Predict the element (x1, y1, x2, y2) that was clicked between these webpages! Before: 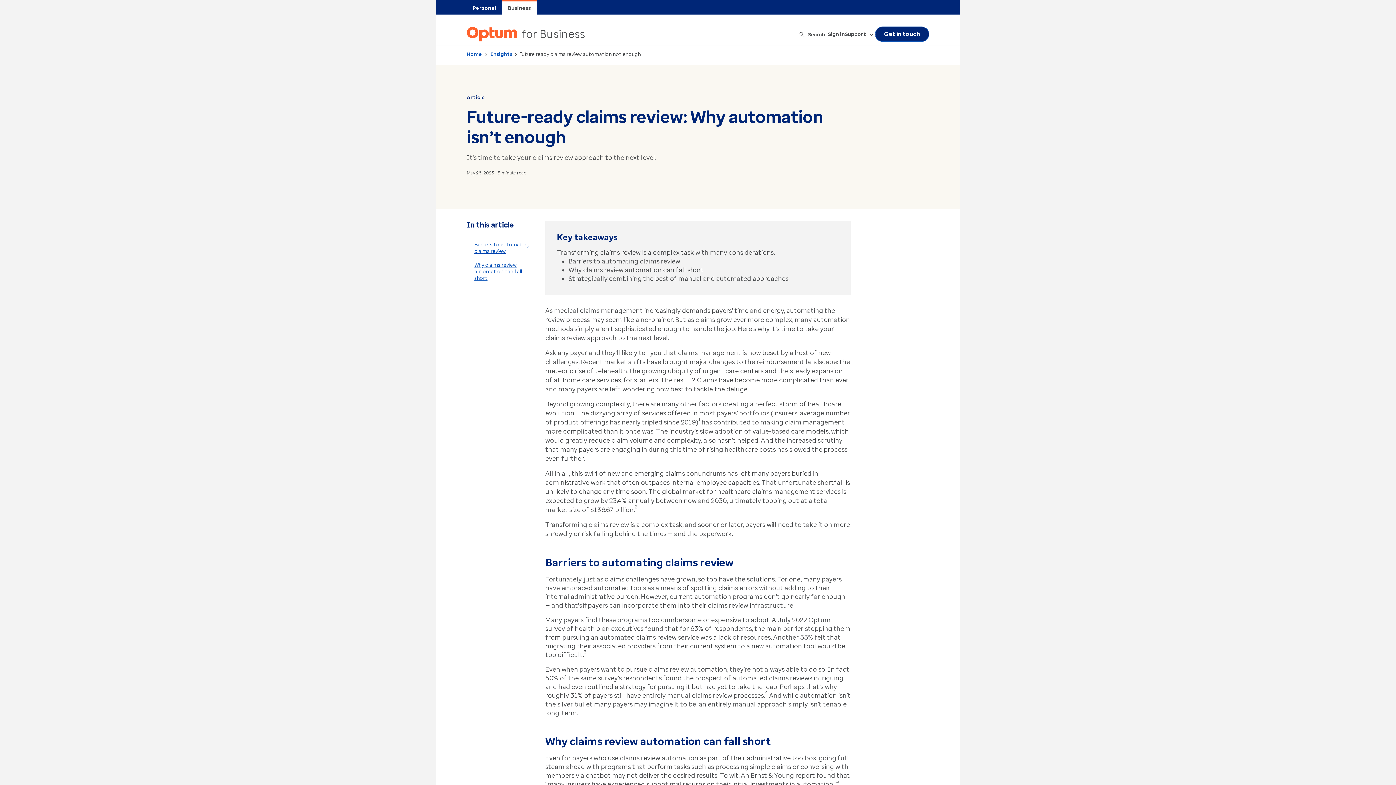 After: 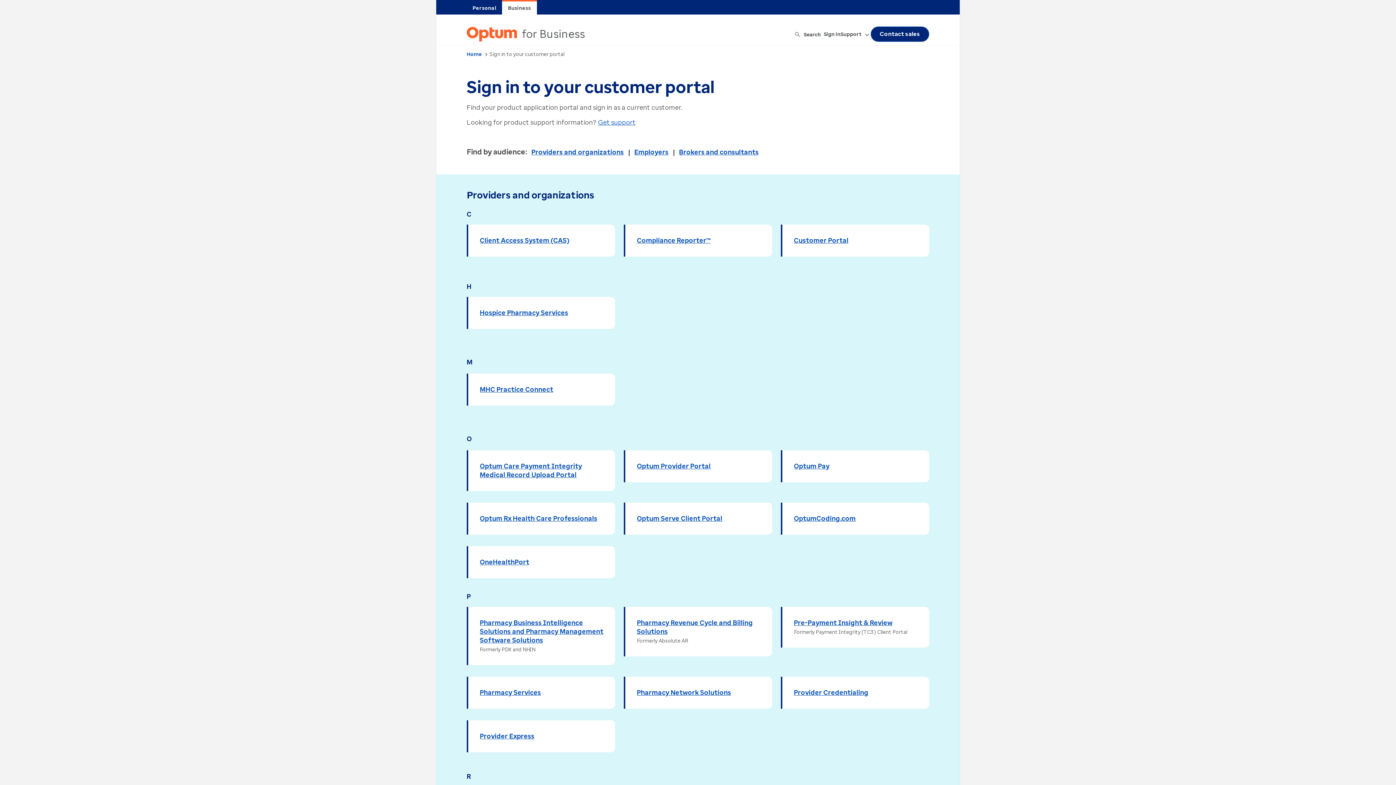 Action: bbox: (828, 25, 845, 43) label: Sign in